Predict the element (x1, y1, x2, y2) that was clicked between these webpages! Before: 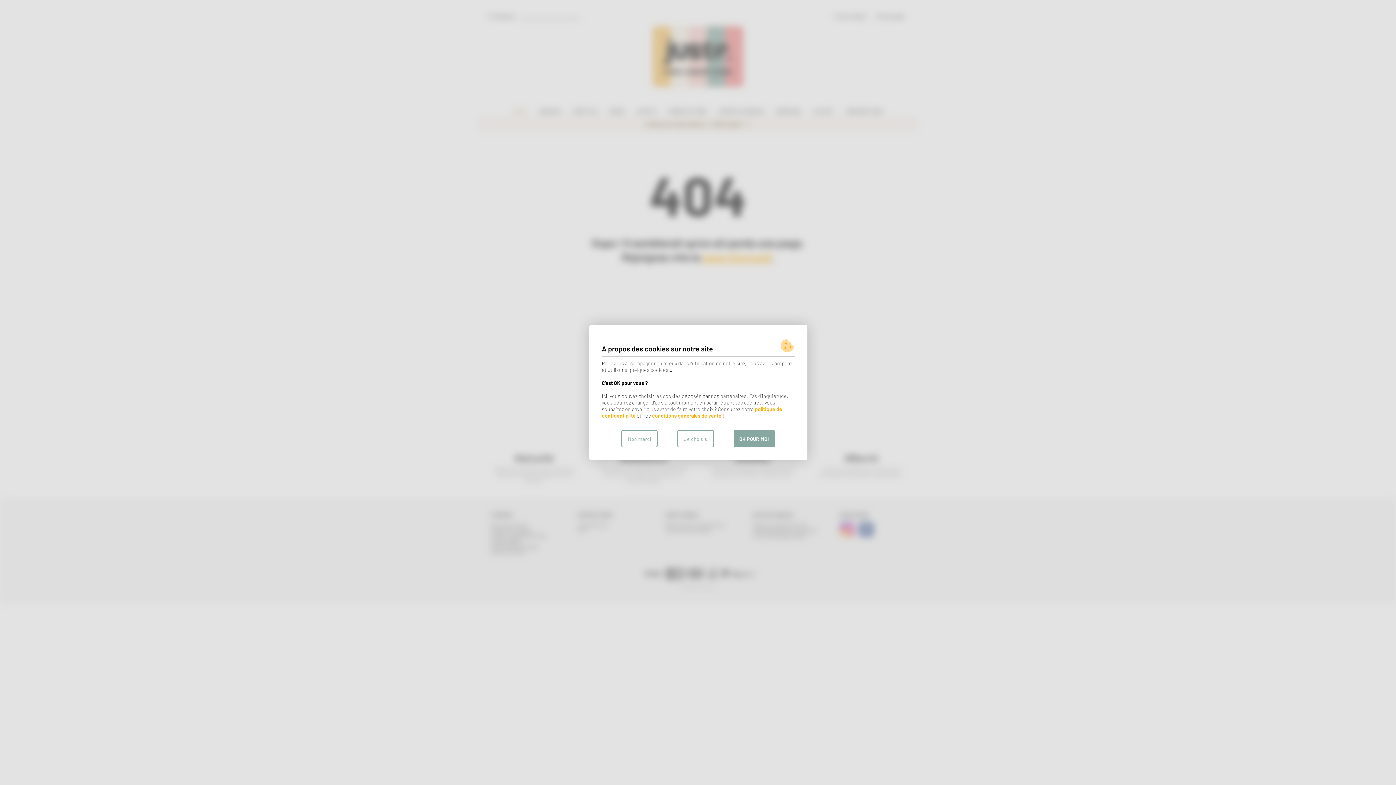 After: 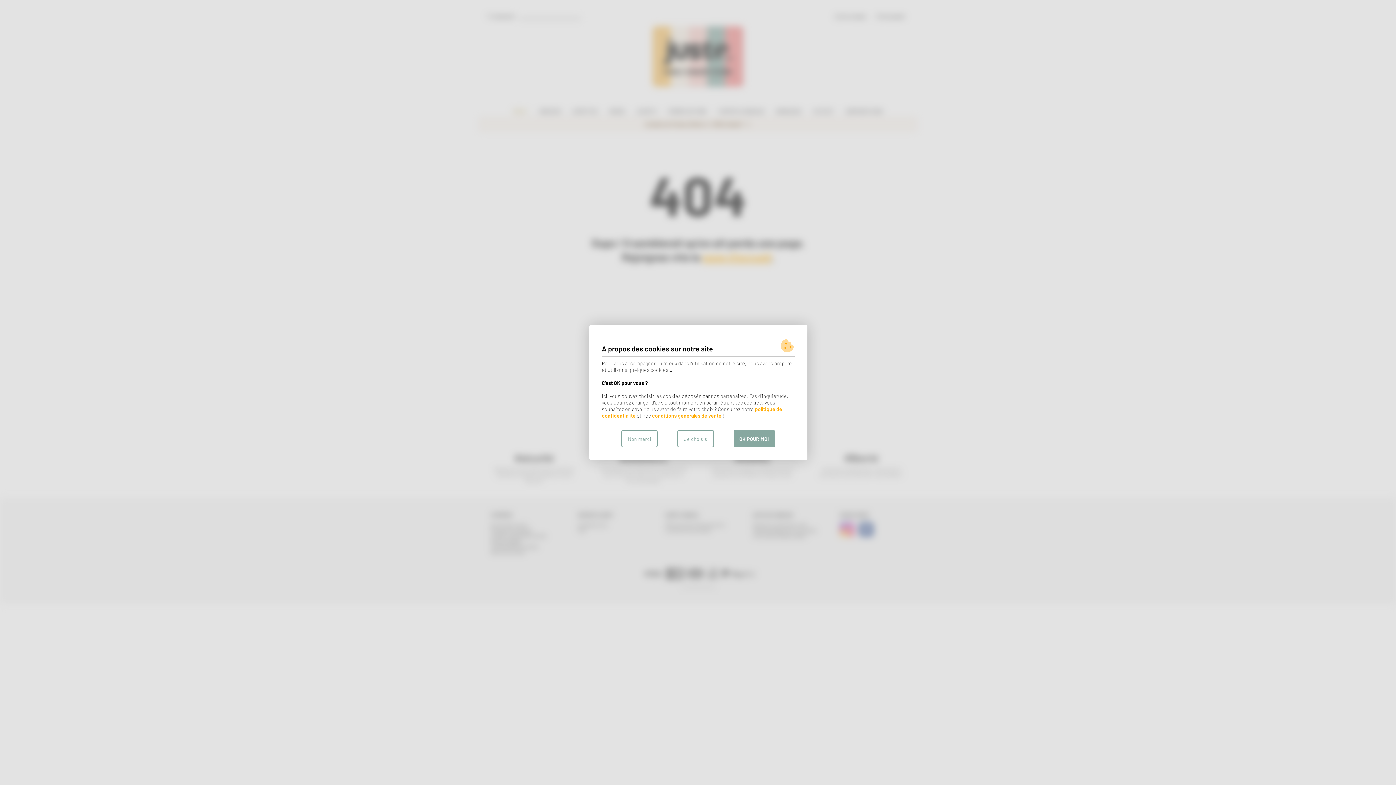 Action: bbox: (652, 412, 721, 418) label: conditions générales de vente